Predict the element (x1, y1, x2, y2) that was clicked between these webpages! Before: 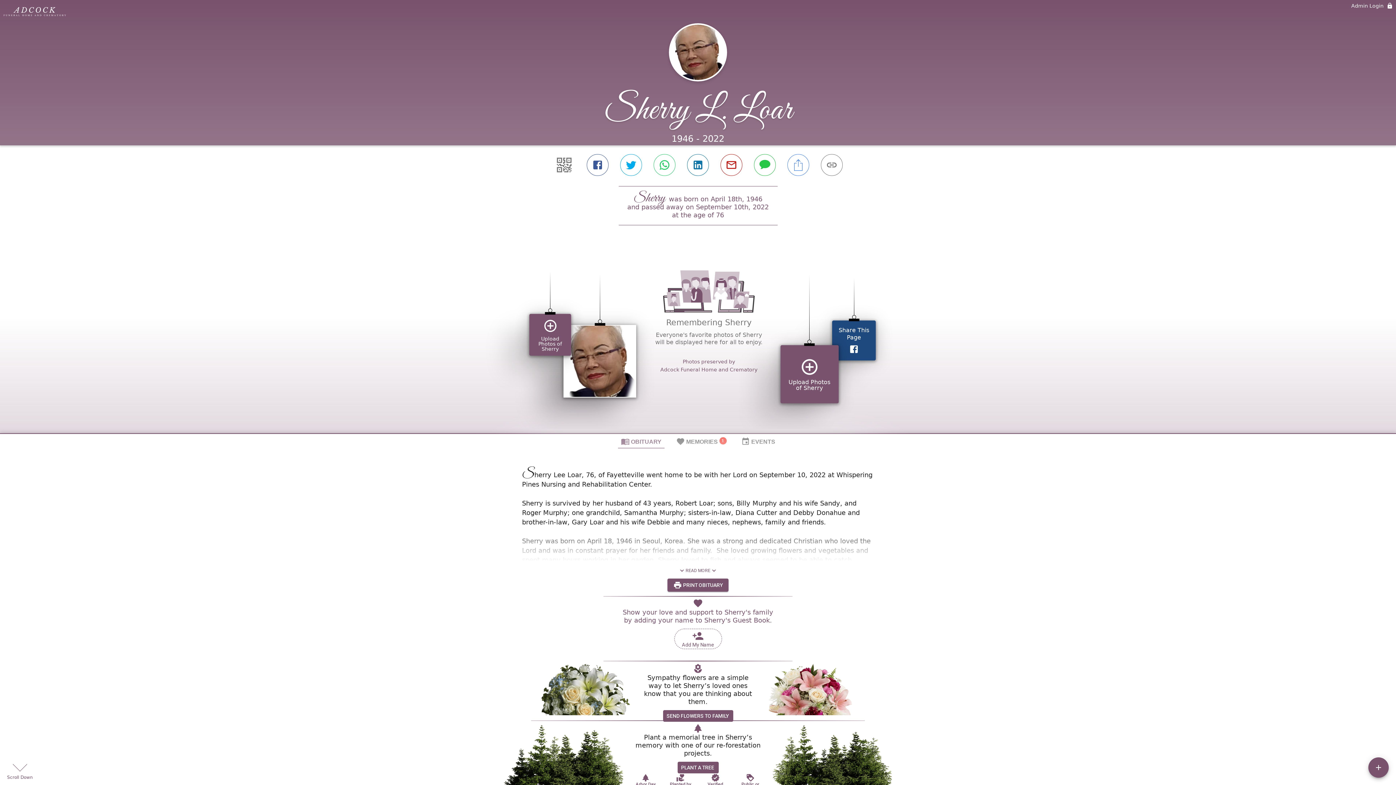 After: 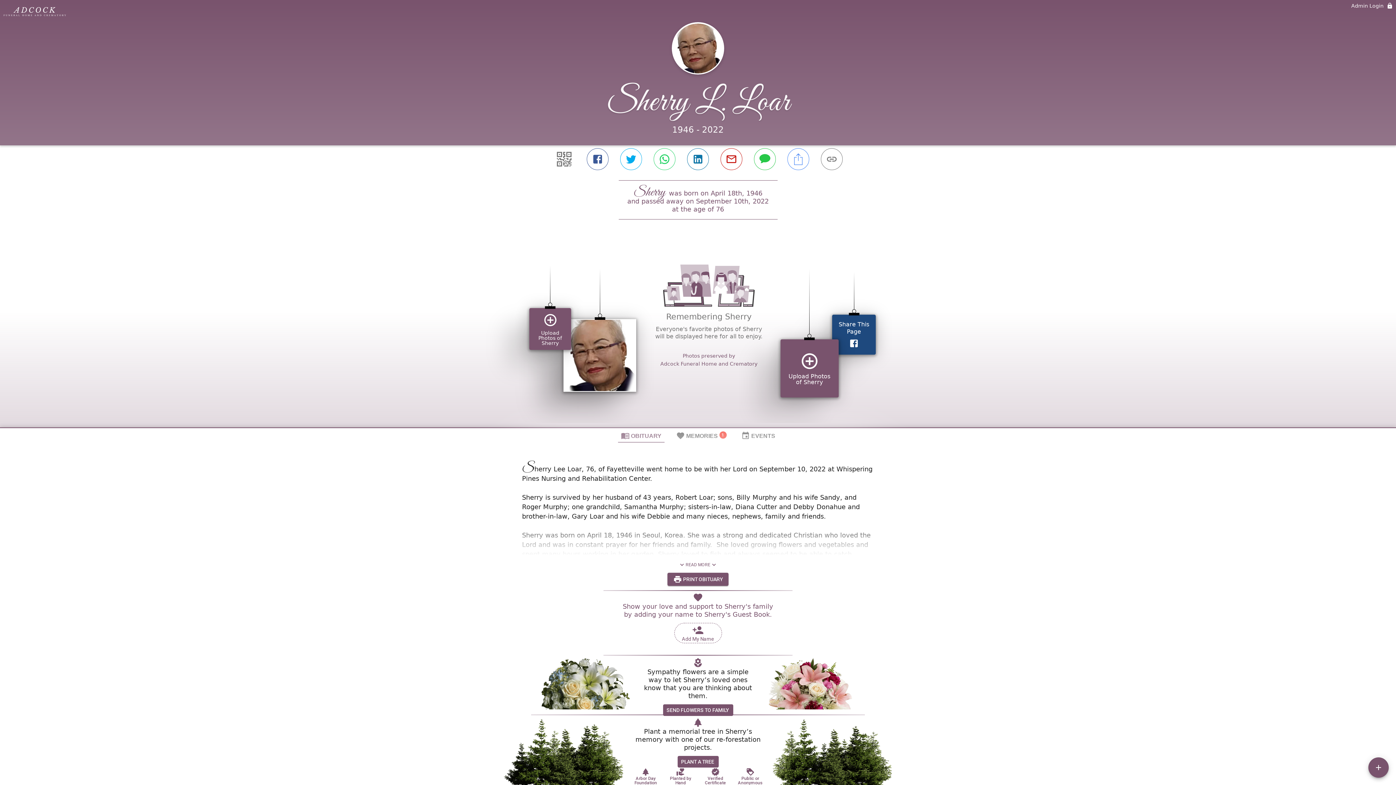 Action: label: Public or Anonymous bbox: (720, 765, 745, 782)